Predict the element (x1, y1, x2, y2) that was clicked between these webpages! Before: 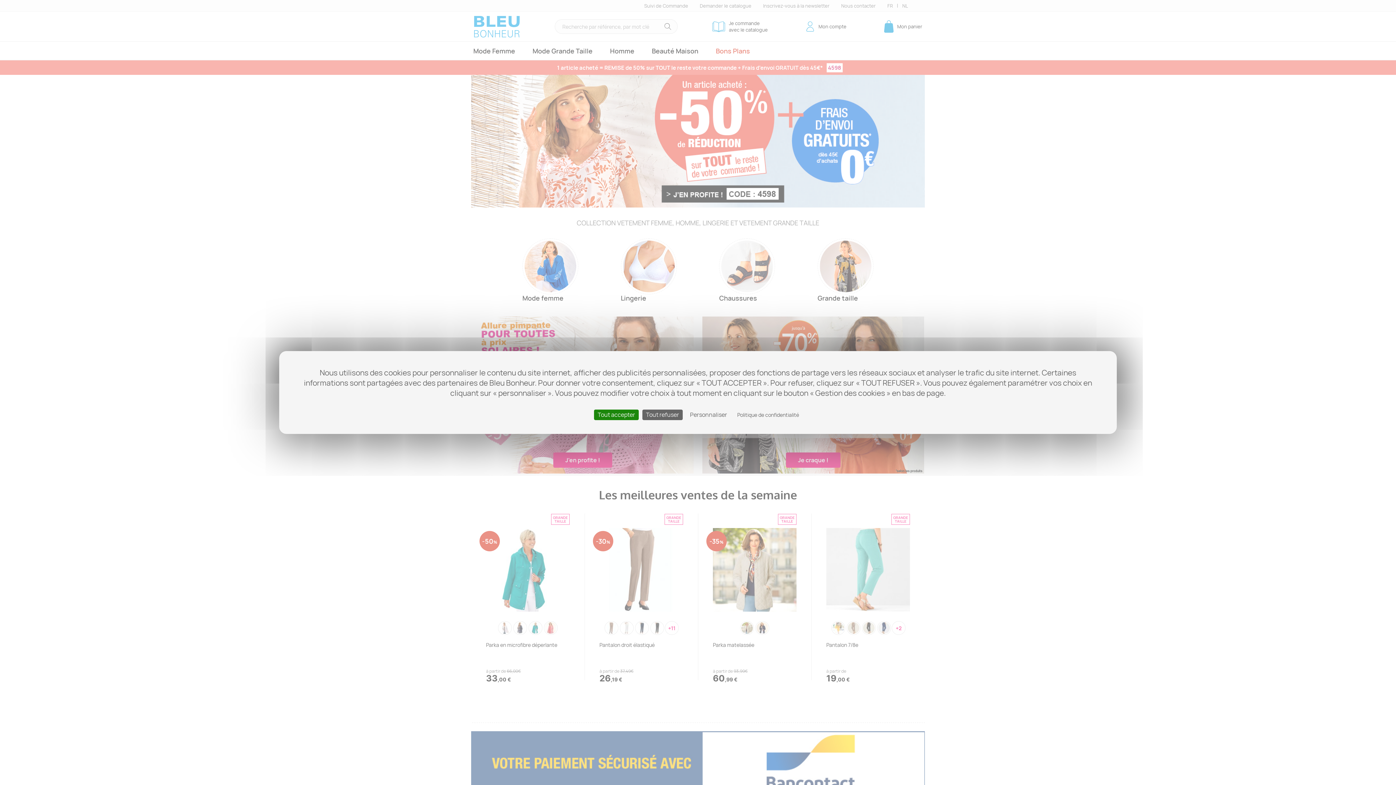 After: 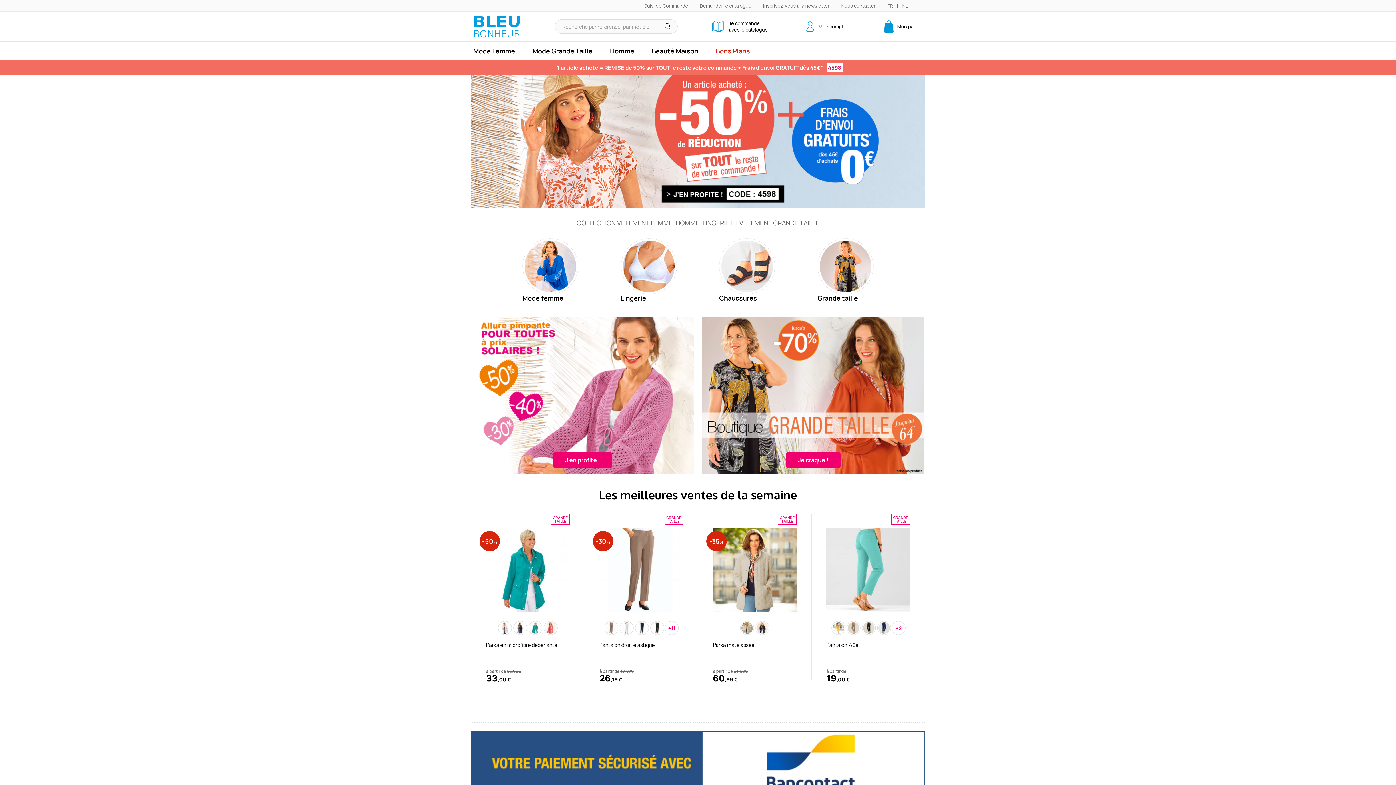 Action: label: Cookies : Tout accepter bbox: (594, 409, 638, 420)